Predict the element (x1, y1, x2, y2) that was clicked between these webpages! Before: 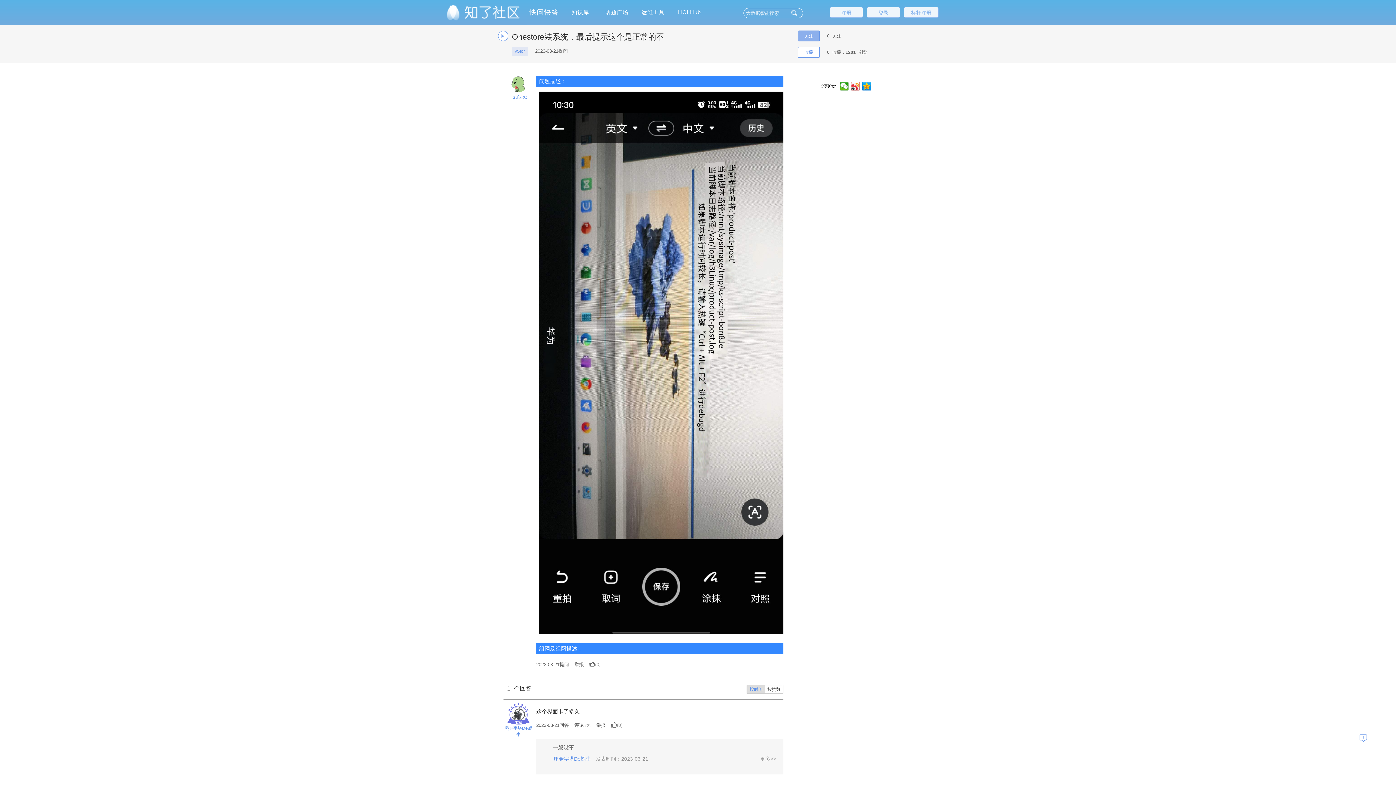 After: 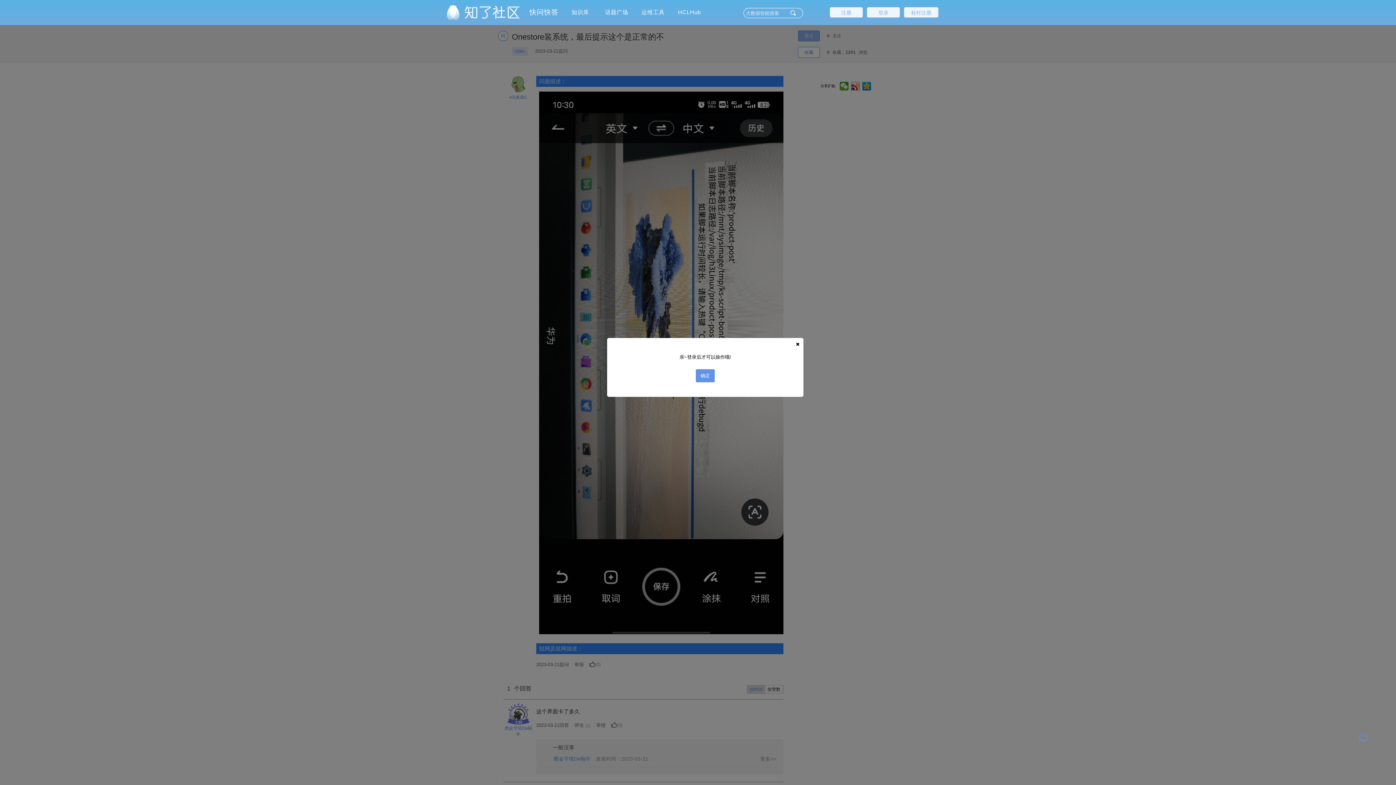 Action: bbox: (574, 660, 584, 669) label: 举报